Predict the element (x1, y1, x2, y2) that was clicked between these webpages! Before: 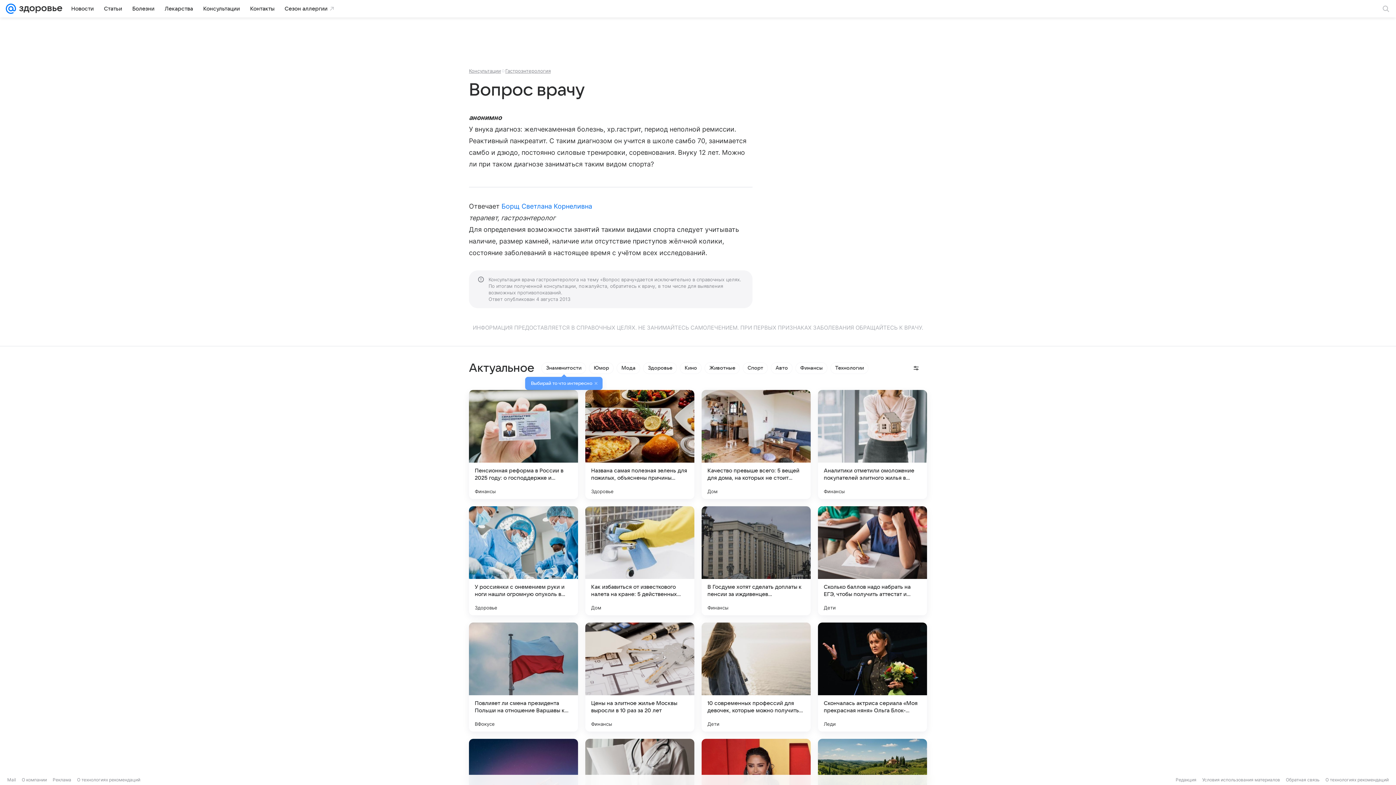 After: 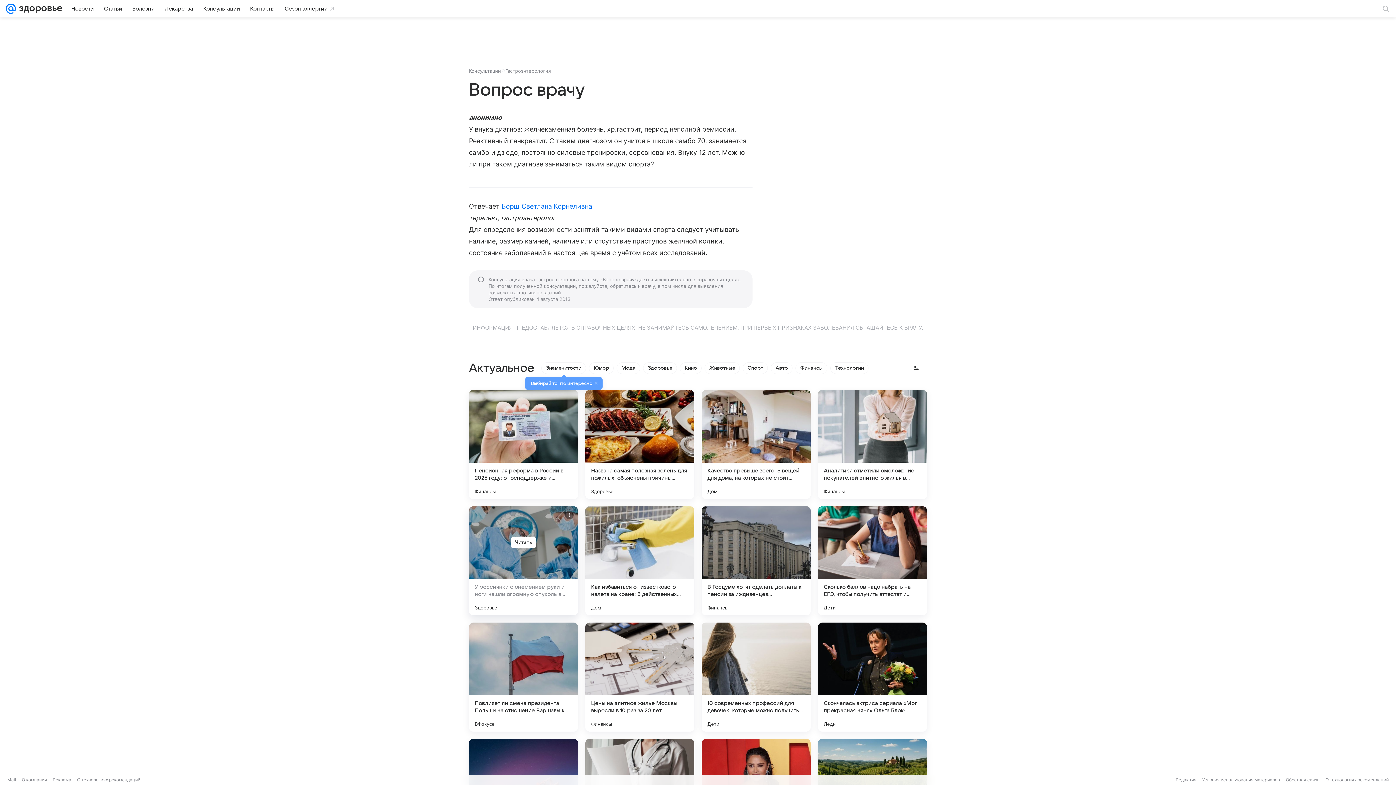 Action: bbox: (469, 506, 578, 615)